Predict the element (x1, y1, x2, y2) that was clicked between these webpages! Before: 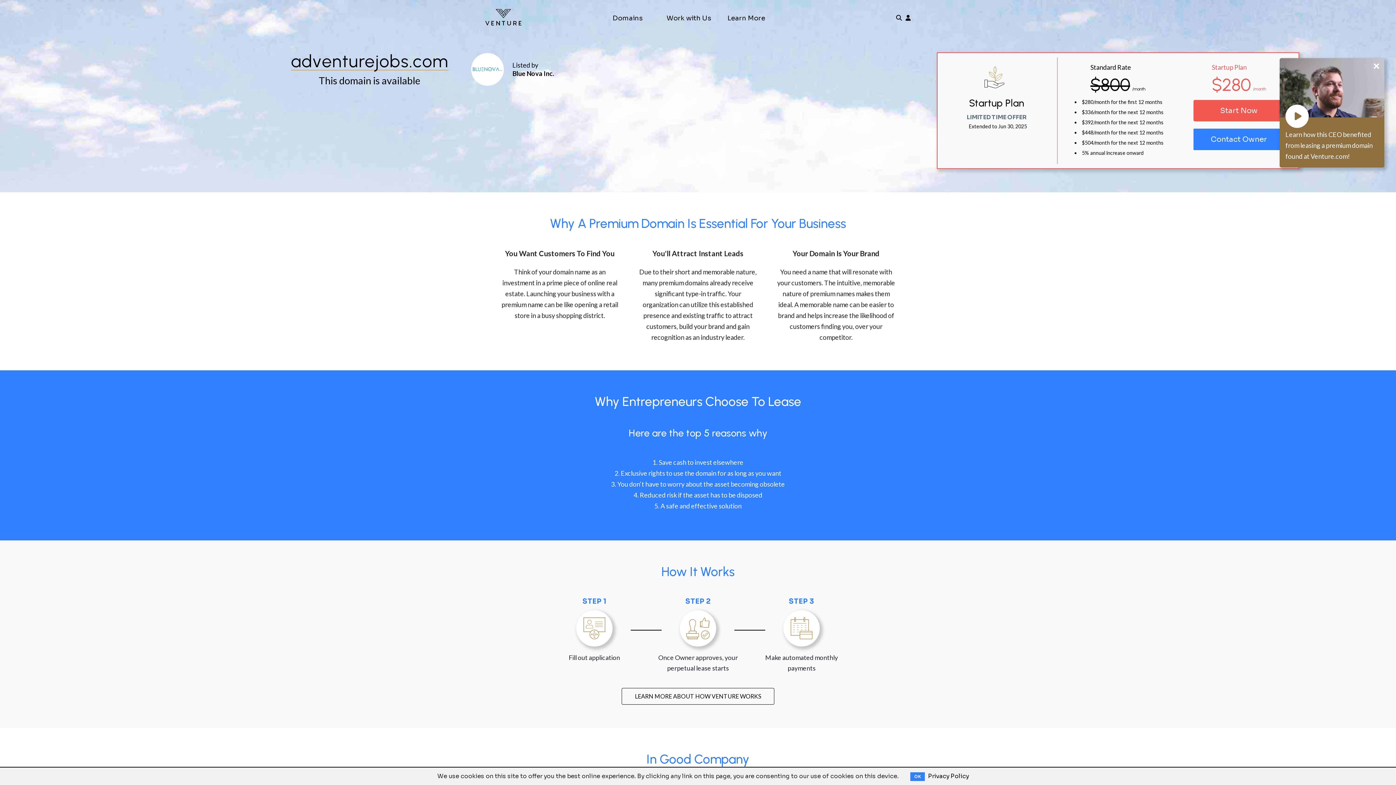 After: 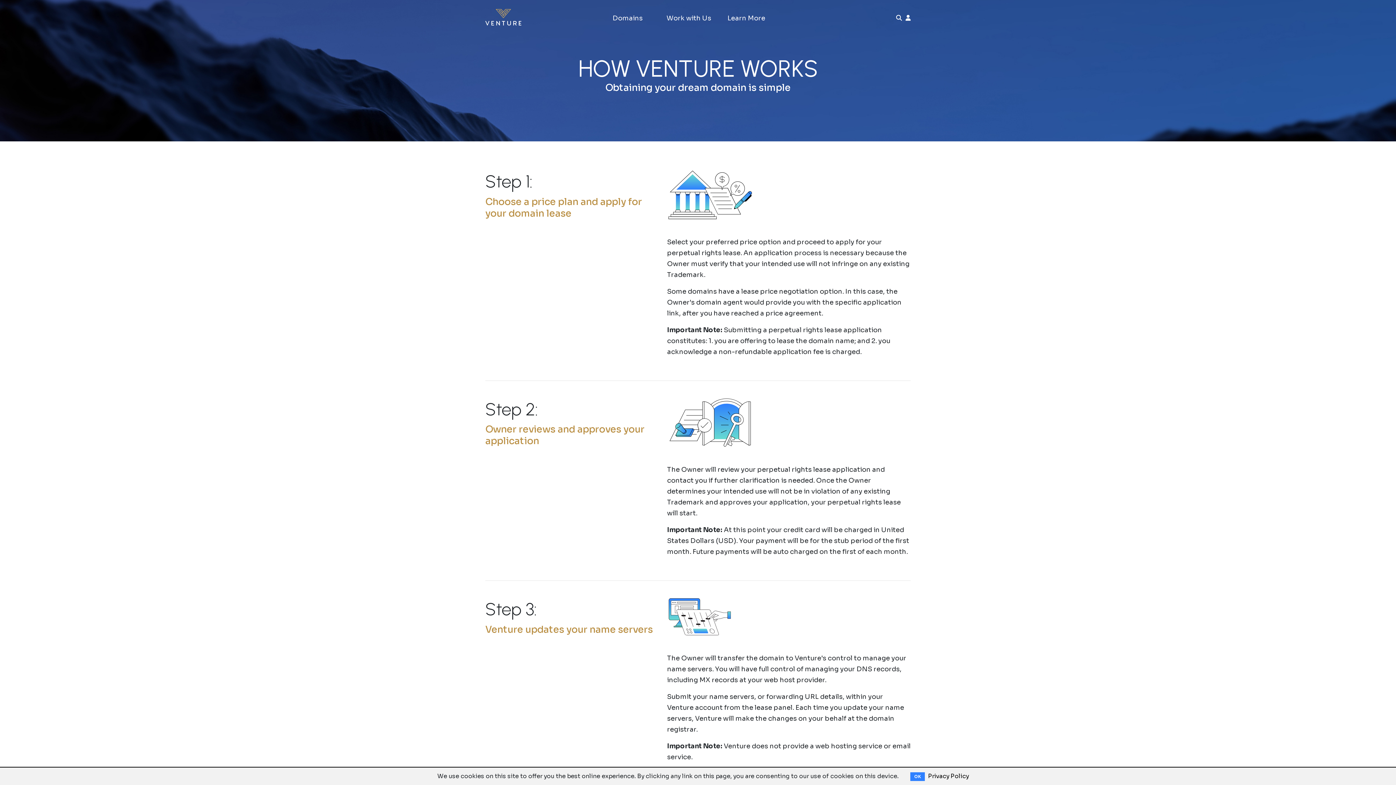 Action: bbox: (621, 688, 774, 705) label: LEARN MORE ABOUT HOW VENTURE WORKS